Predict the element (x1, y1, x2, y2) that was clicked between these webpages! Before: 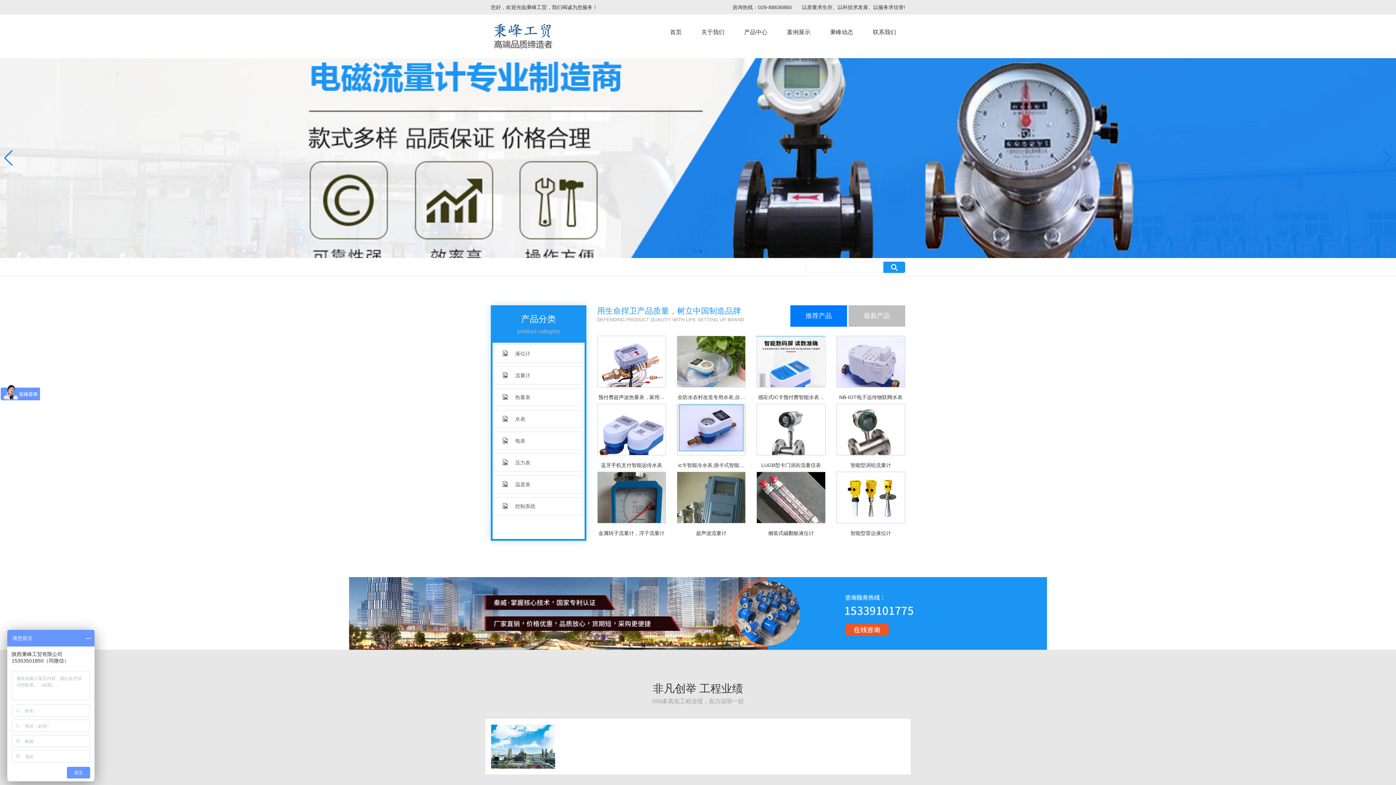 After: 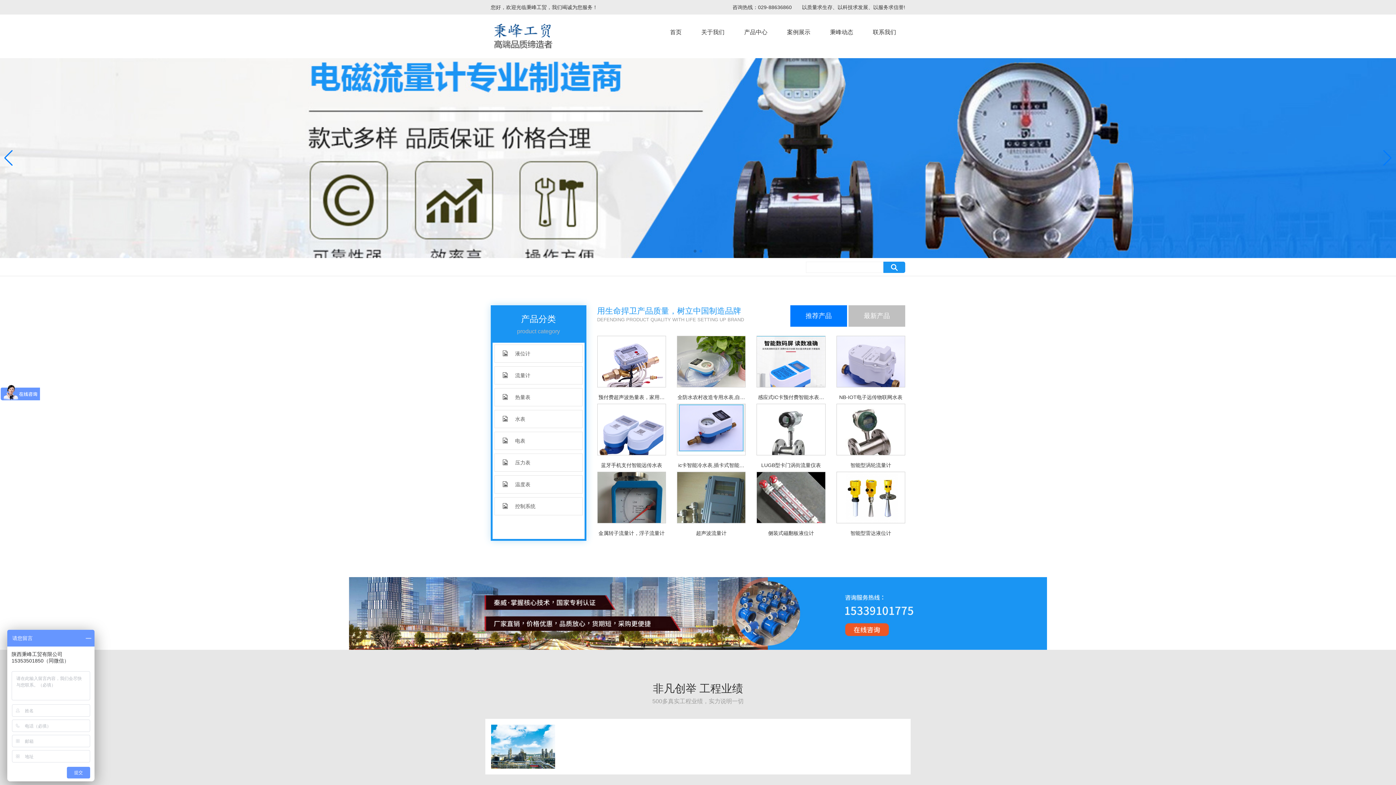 Action: label: Next slide bbox: (1382, 150, 1392, 166)